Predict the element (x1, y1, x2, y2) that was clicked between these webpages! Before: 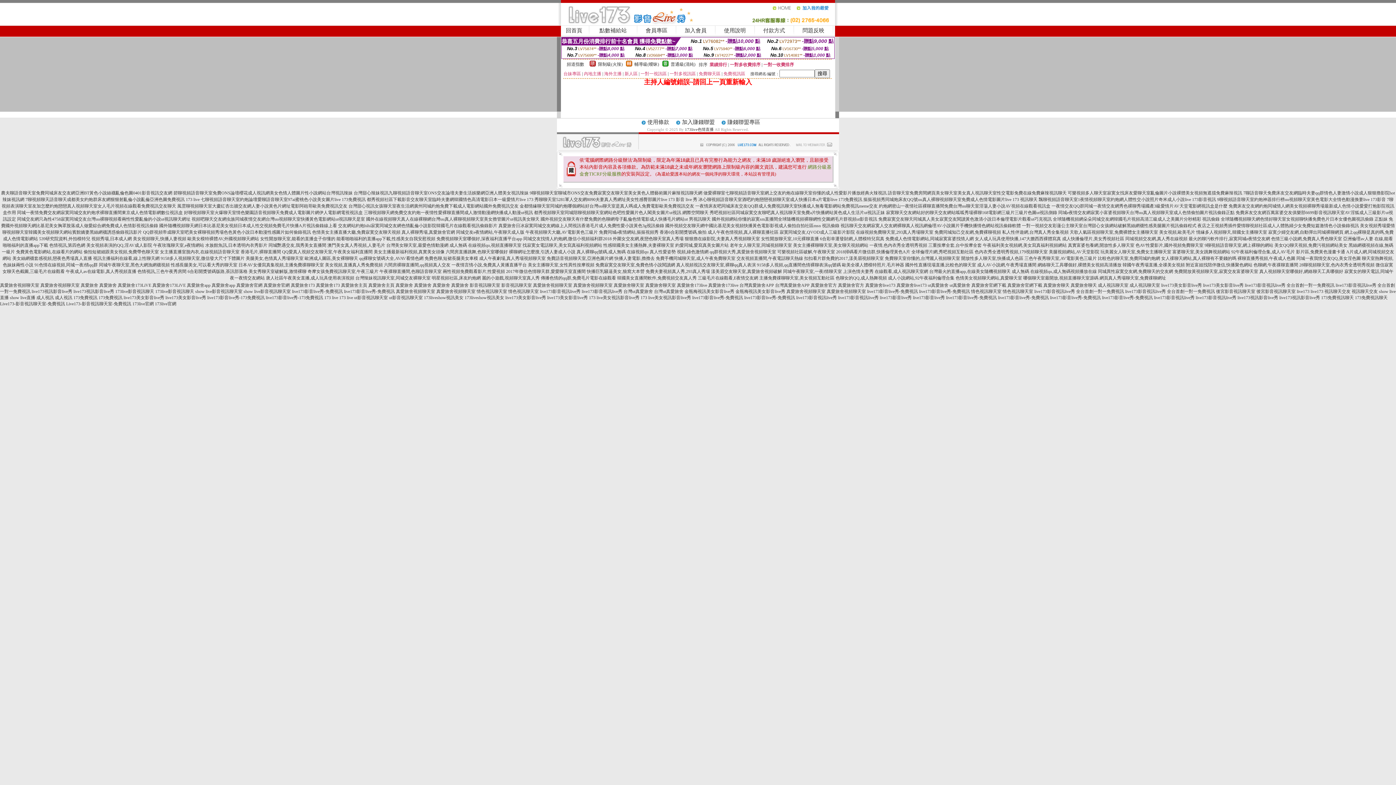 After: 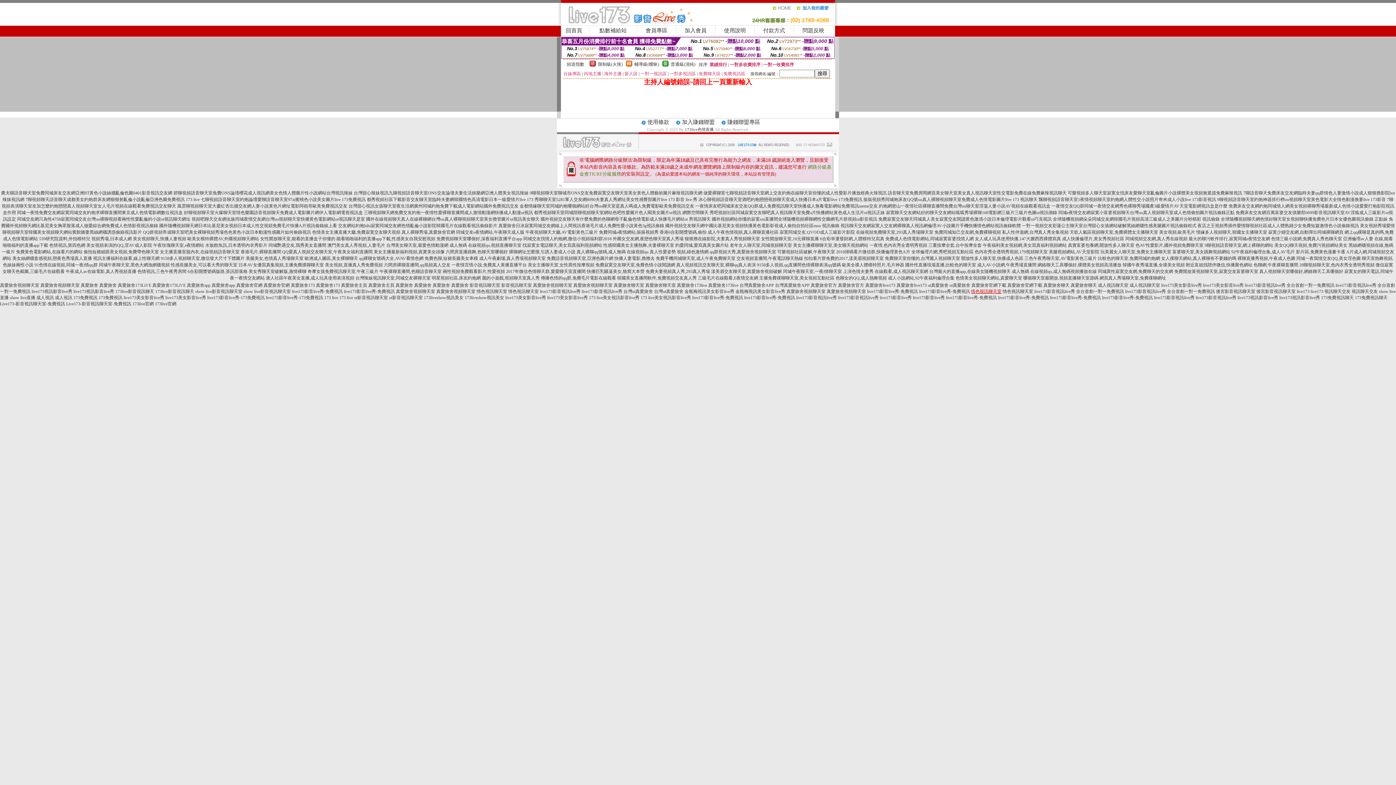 Action: label: 情色視訊聊天室 bbox: (971, 289, 1001, 294)